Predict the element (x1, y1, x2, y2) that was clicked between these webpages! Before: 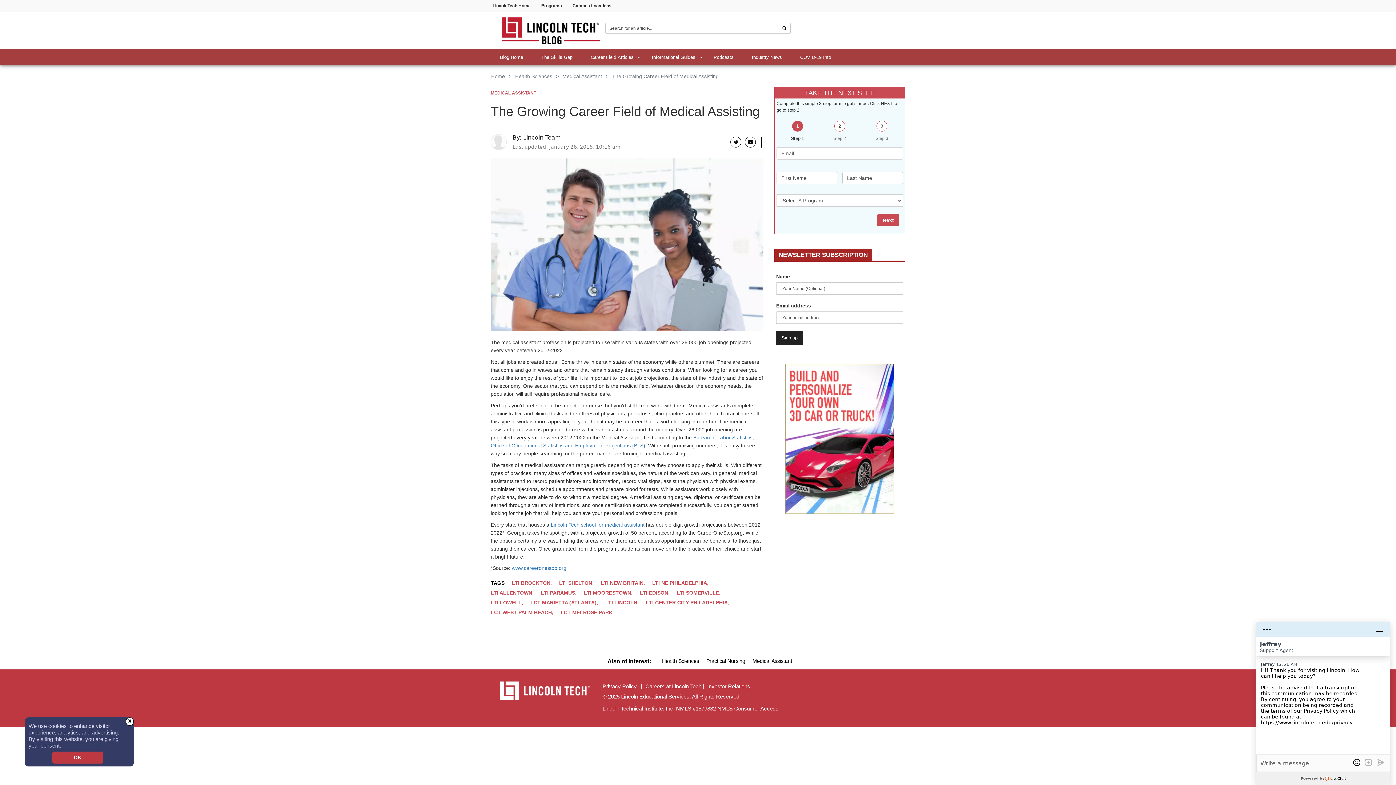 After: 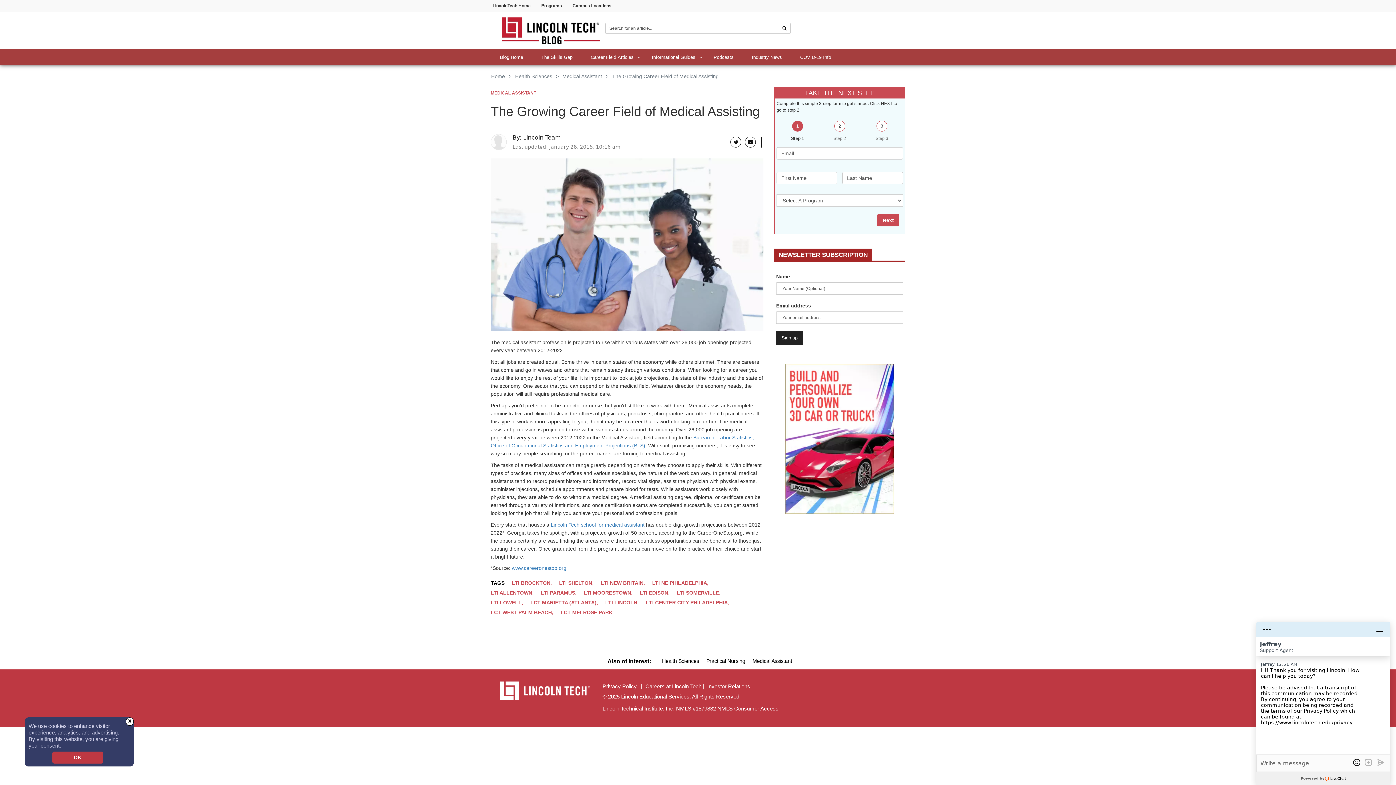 Action: label: Investor Relations bbox: (707, 682, 750, 690)